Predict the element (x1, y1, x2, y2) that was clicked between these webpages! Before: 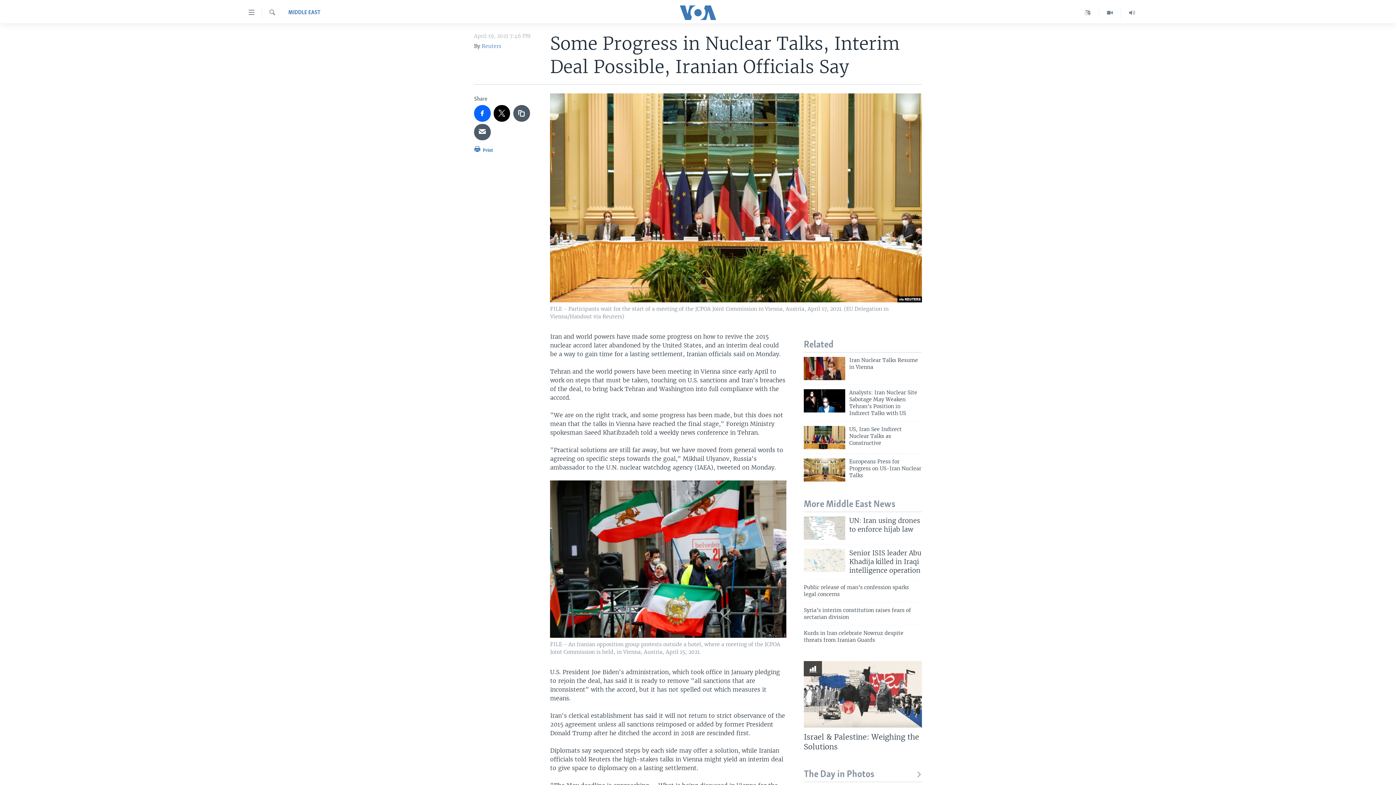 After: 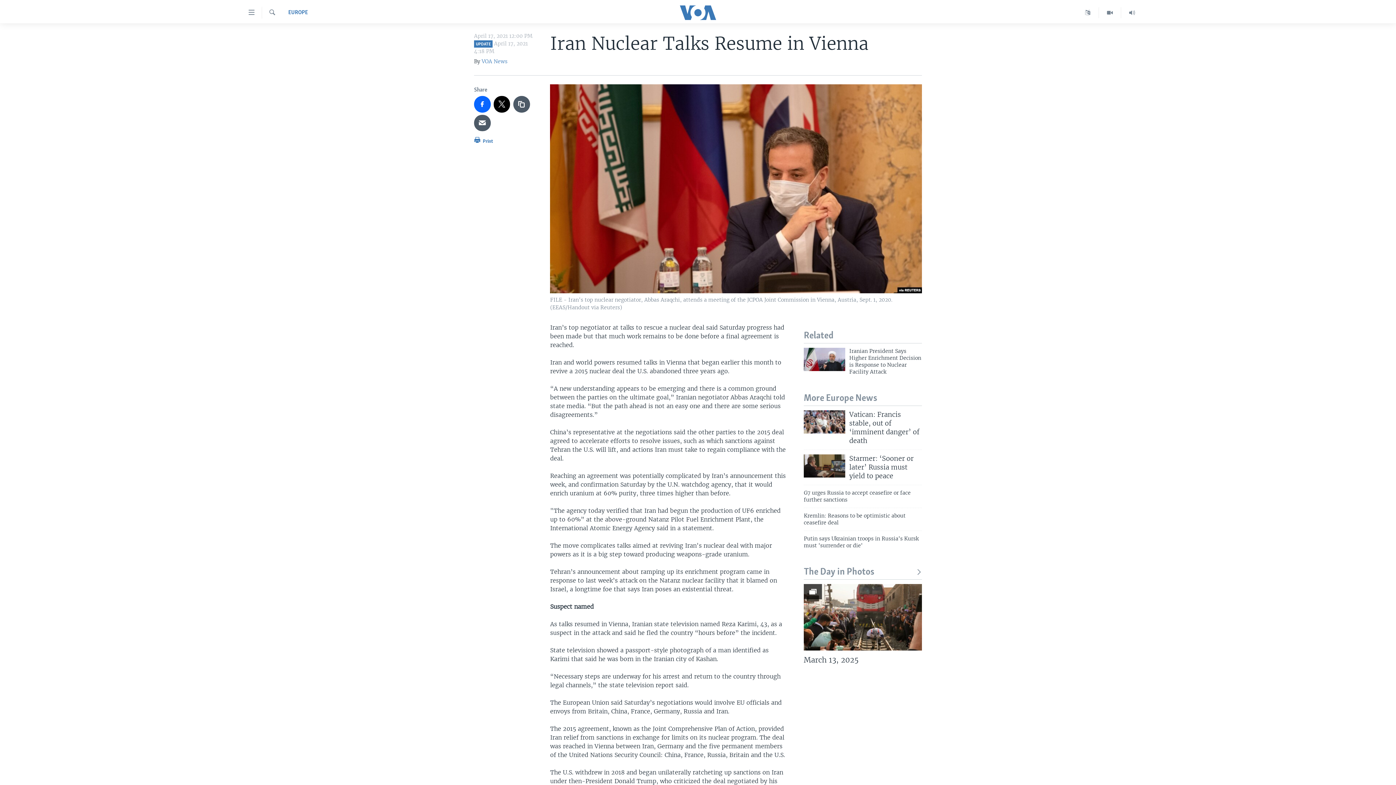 Action: bbox: (804, 357, 845, 380)